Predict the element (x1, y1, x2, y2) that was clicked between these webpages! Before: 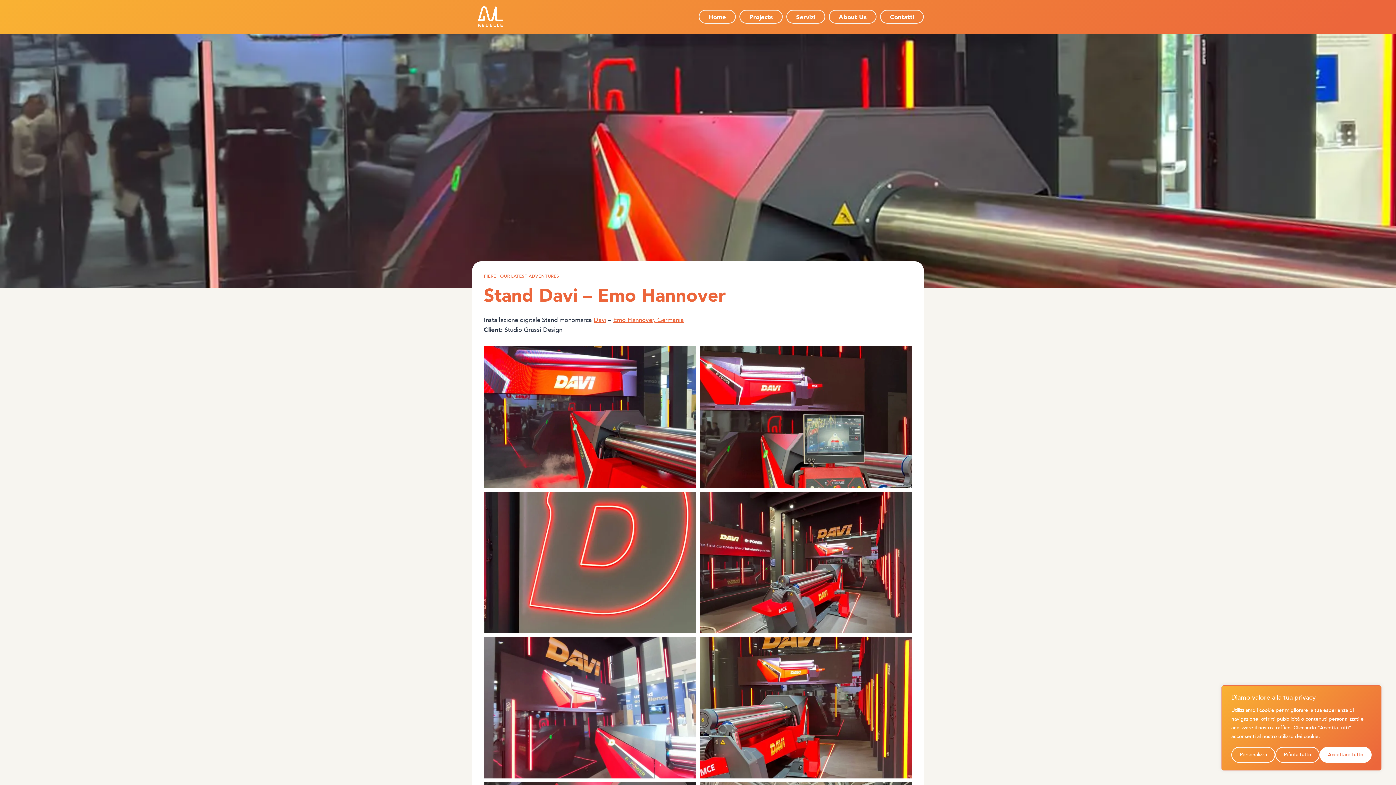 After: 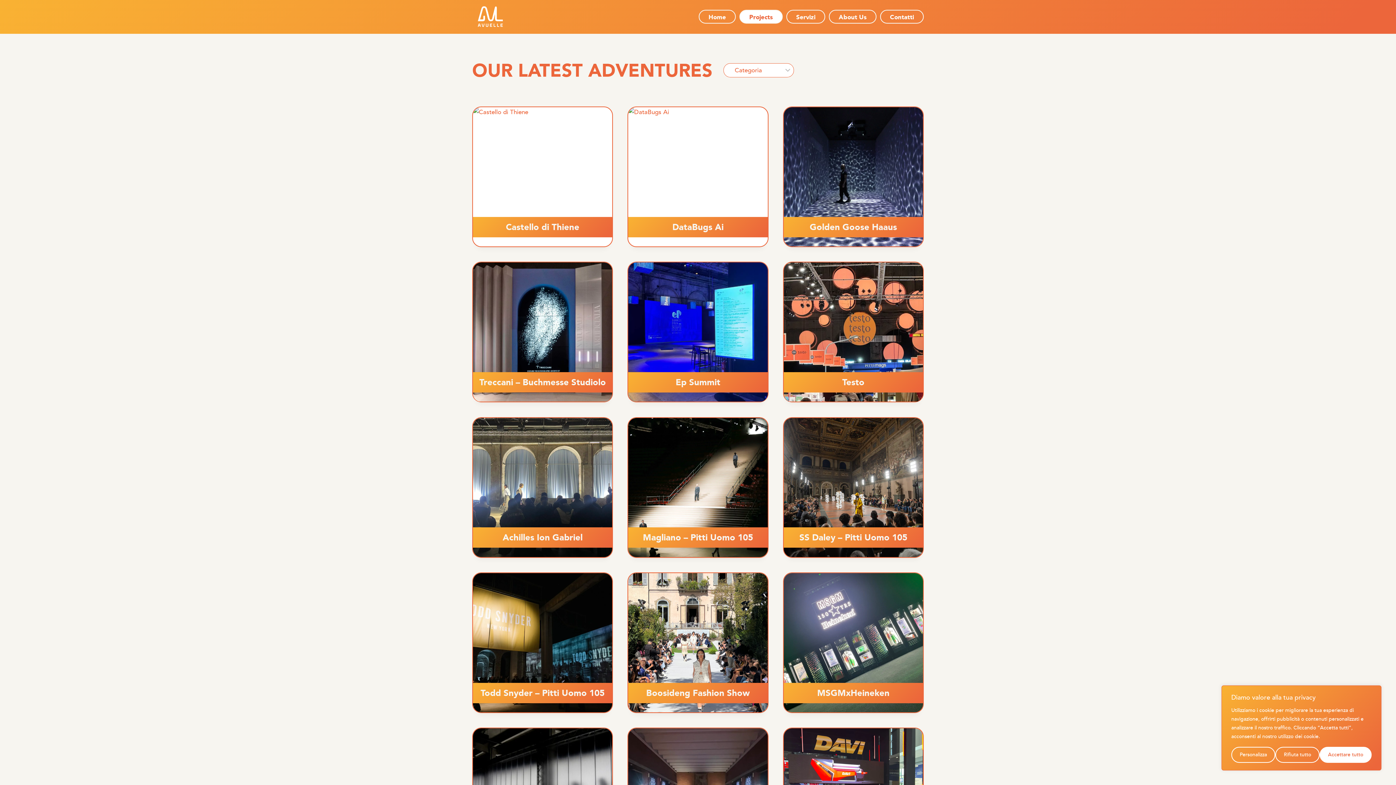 Action: bbox: (739, 9, 782, 23) label: Projects